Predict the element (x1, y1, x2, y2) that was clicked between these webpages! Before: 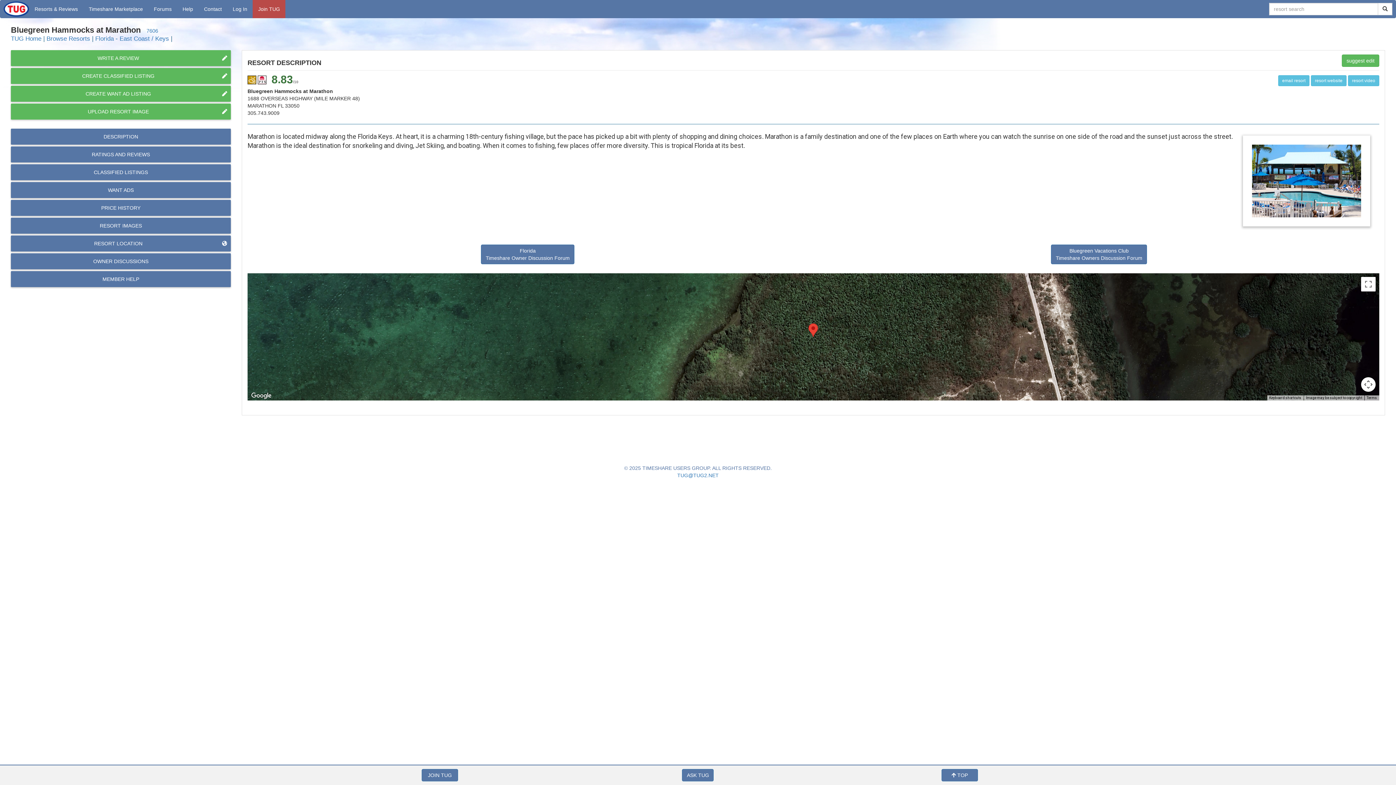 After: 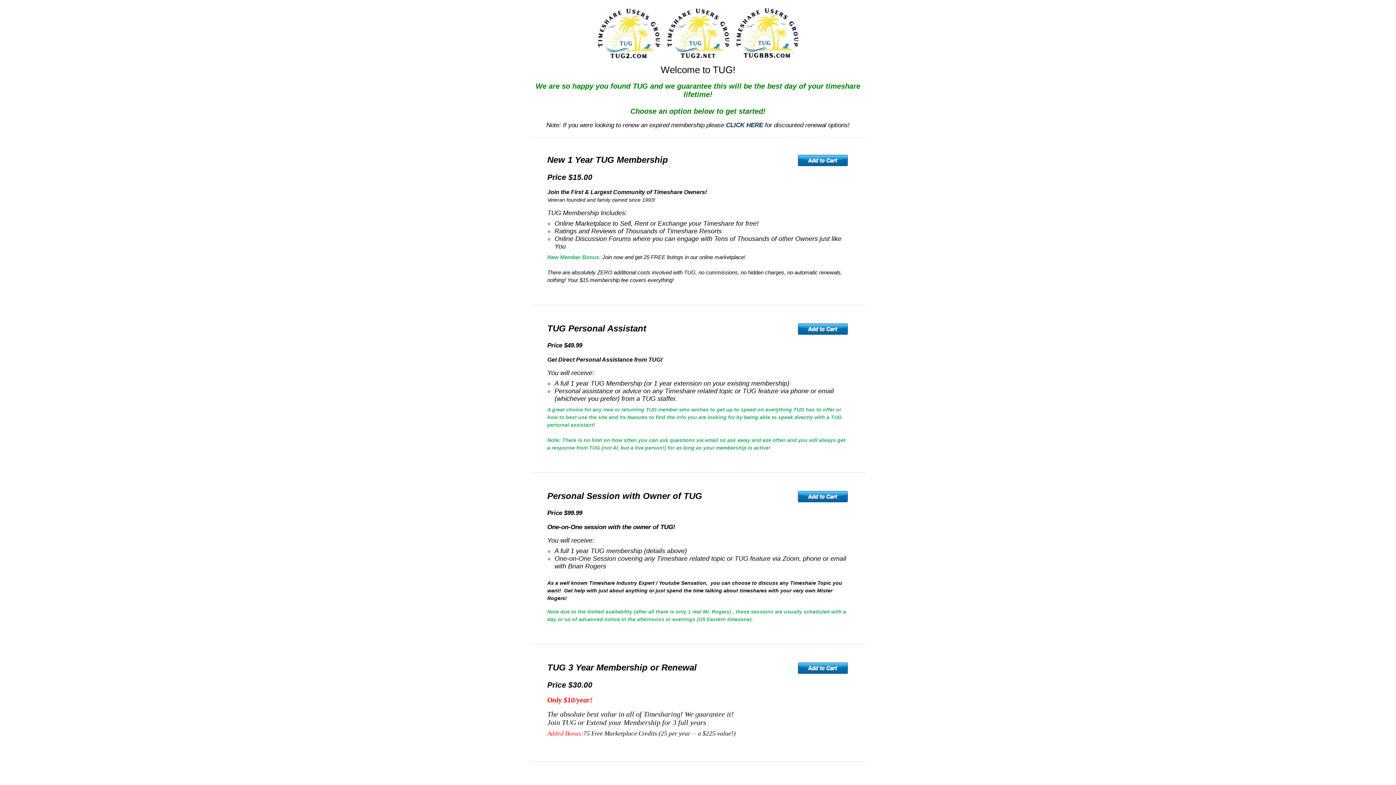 Action: bbox: (421, 769, 458, 781) label: JOIN TUG